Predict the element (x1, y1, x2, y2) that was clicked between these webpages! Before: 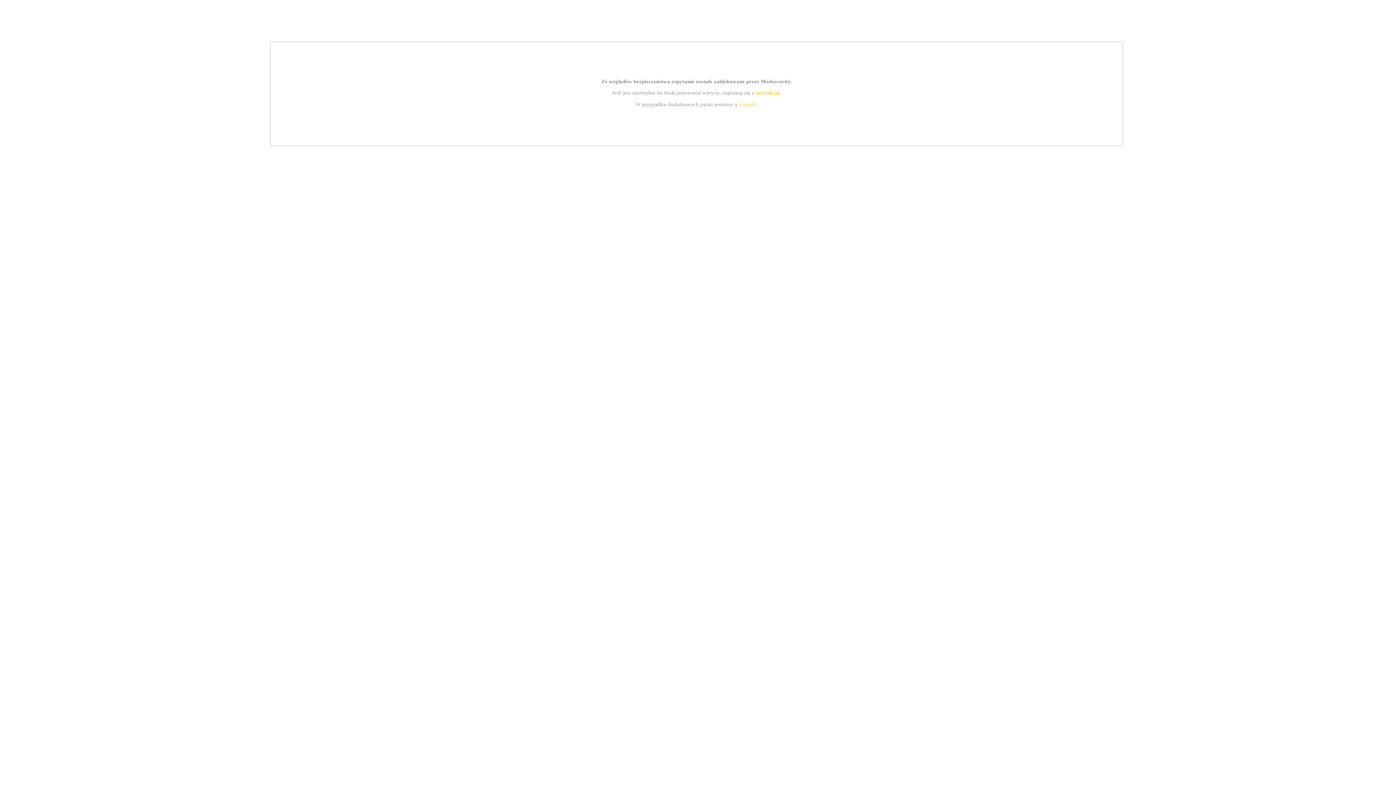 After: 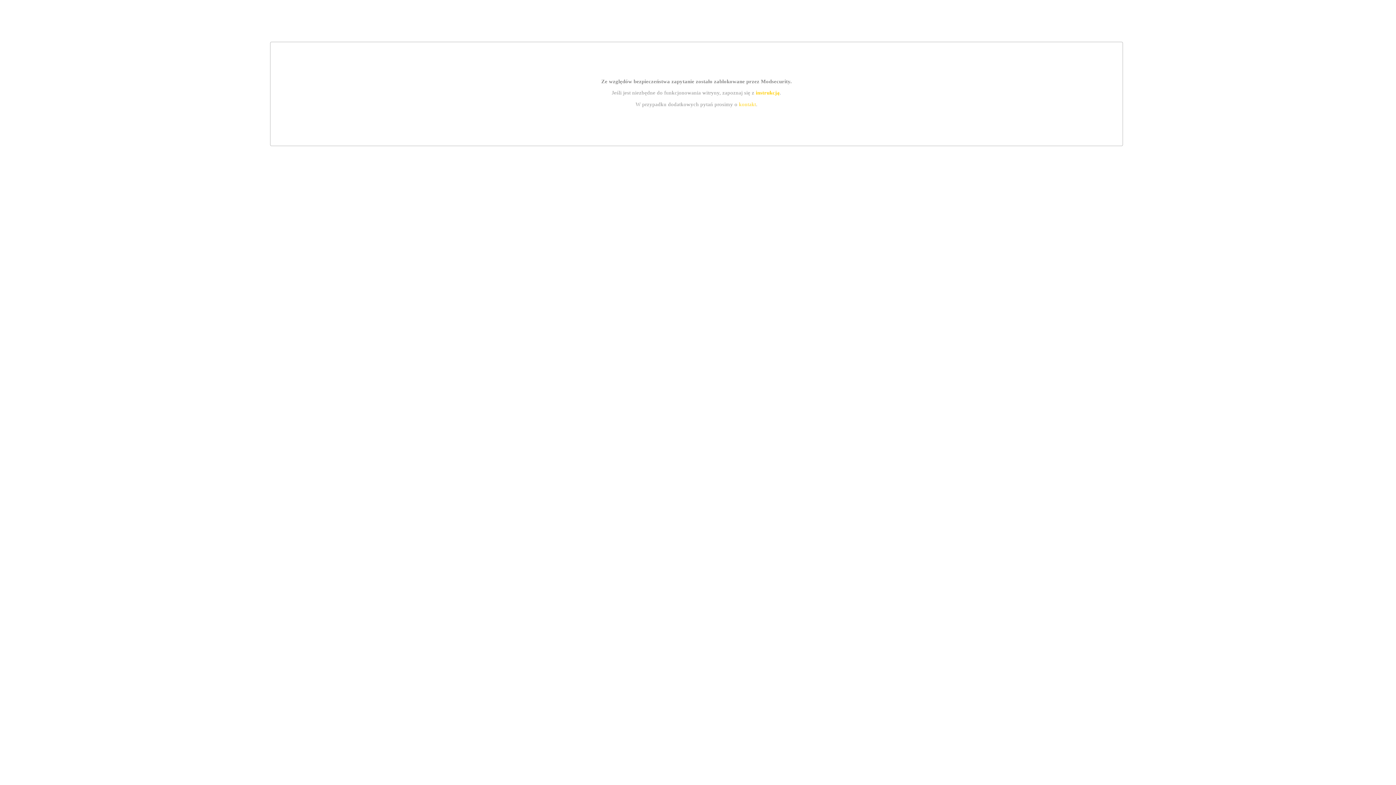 Action: label: kontakt bbox: (739, 101, 756, 107)